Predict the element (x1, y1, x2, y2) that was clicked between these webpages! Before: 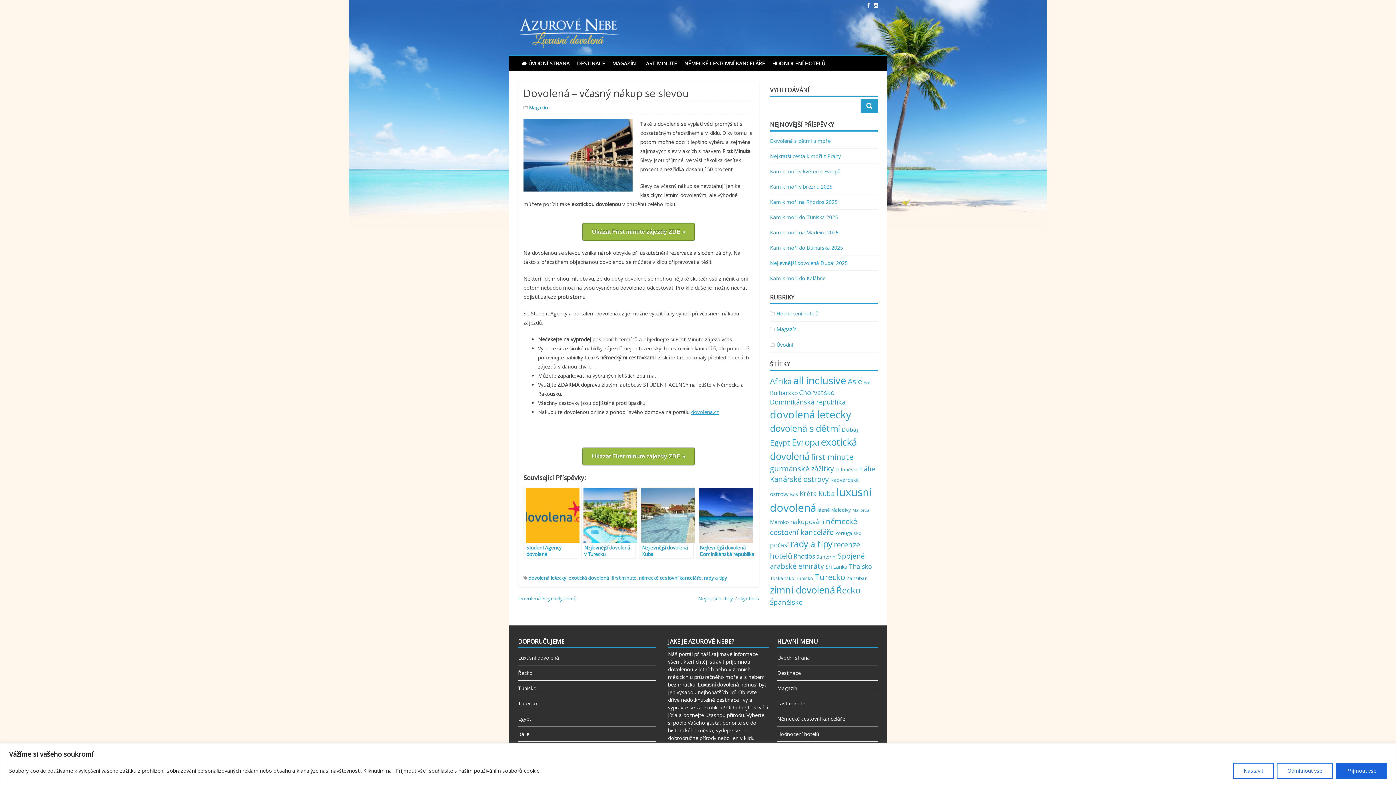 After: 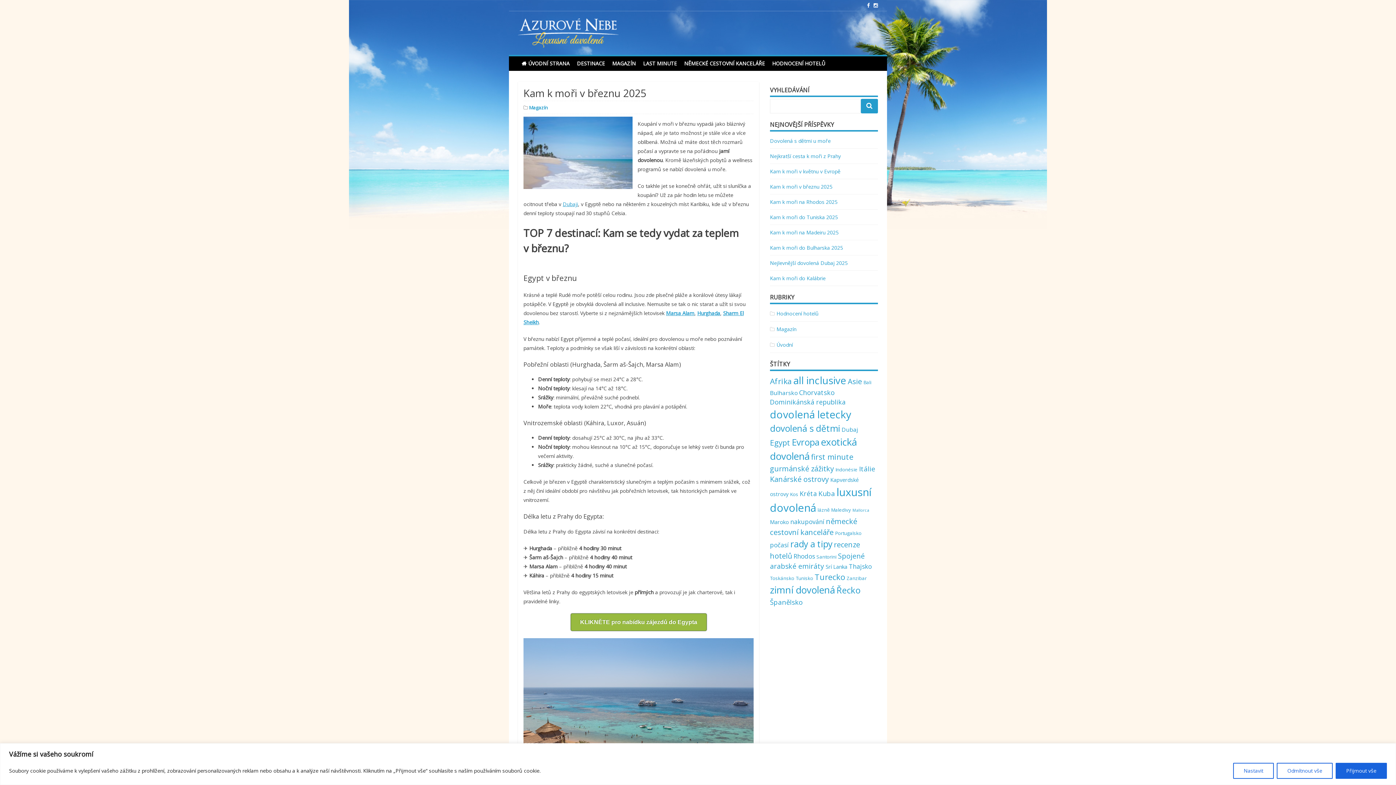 Action: bbox: (770, 183, 832, 190) label: Kam k moři v březnu 2025